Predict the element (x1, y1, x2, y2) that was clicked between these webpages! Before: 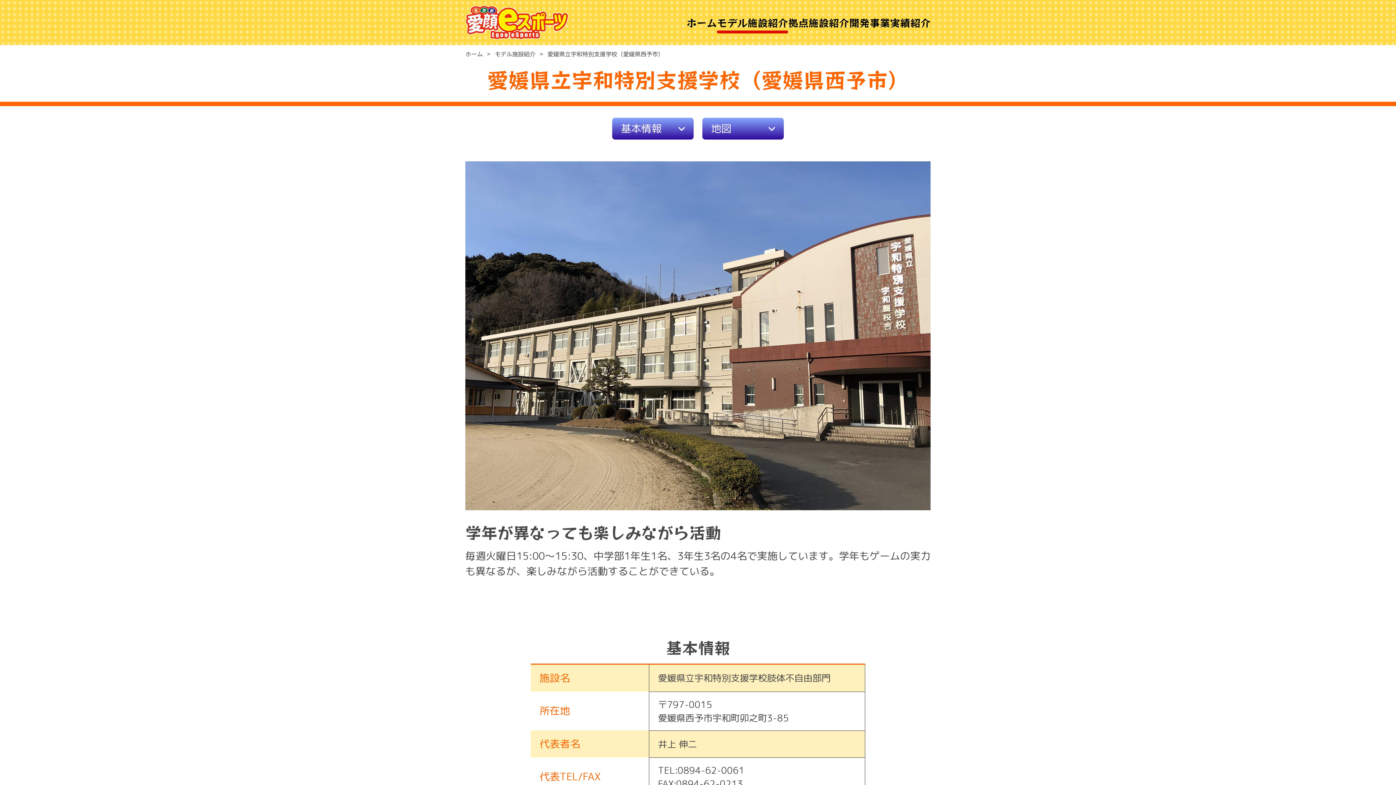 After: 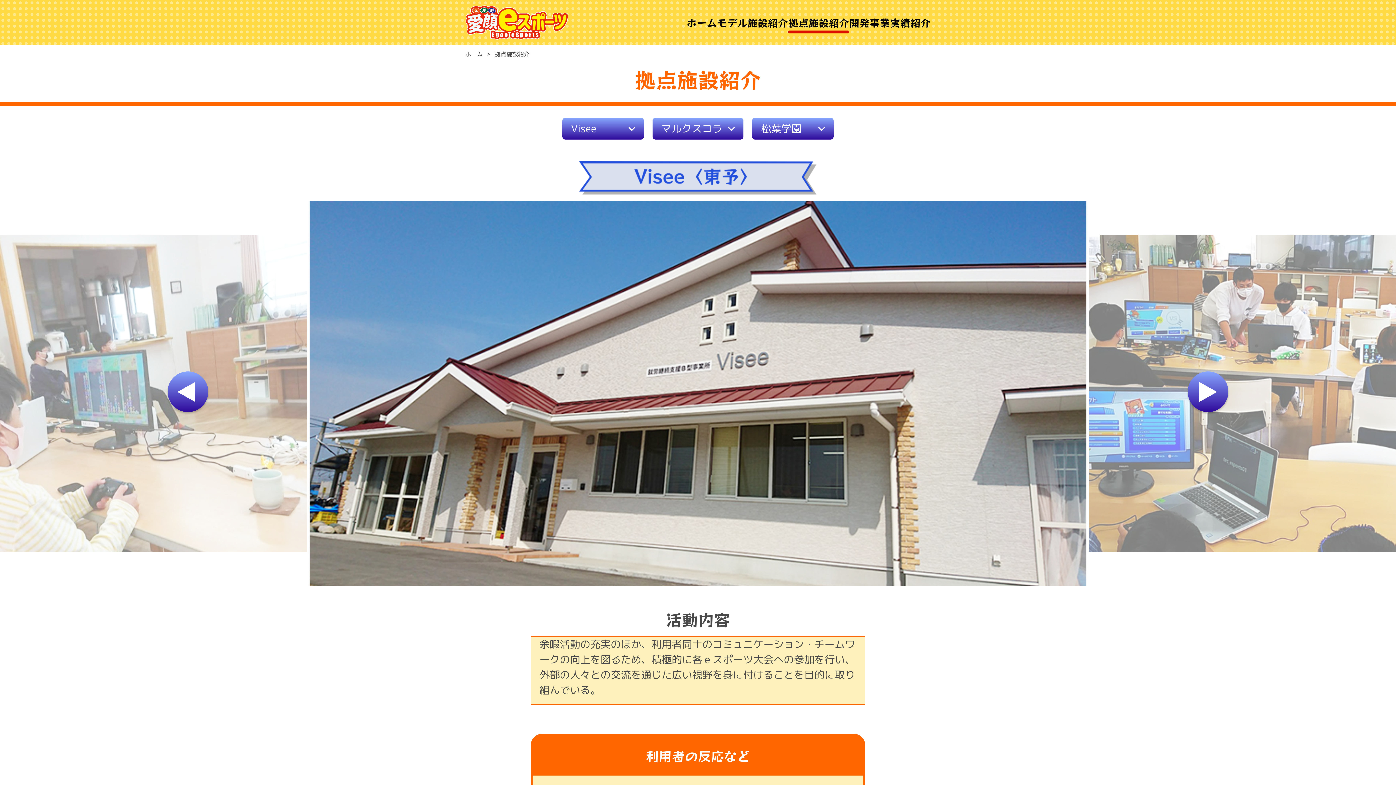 Action: label: 拠点施設紹介 bbox: (788, 11, 849, 33)